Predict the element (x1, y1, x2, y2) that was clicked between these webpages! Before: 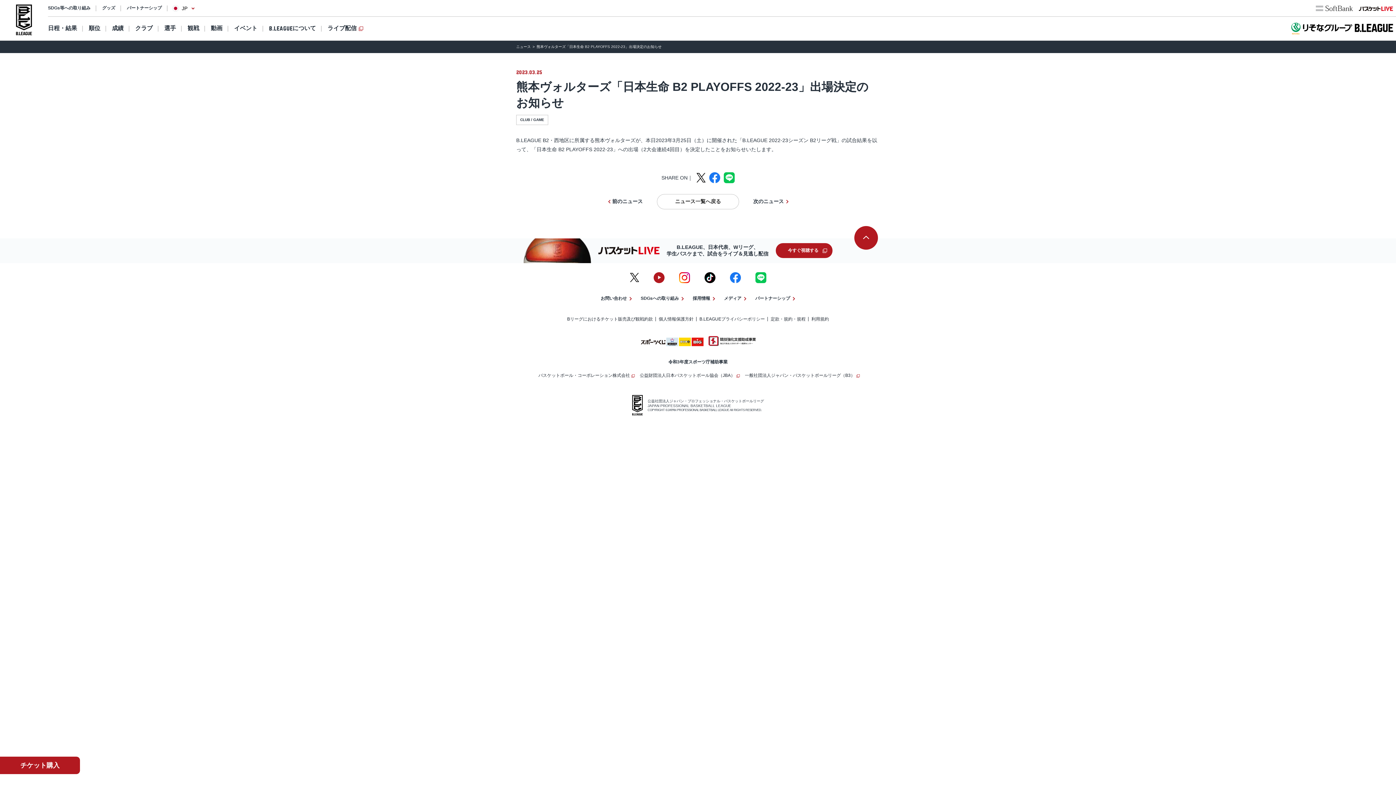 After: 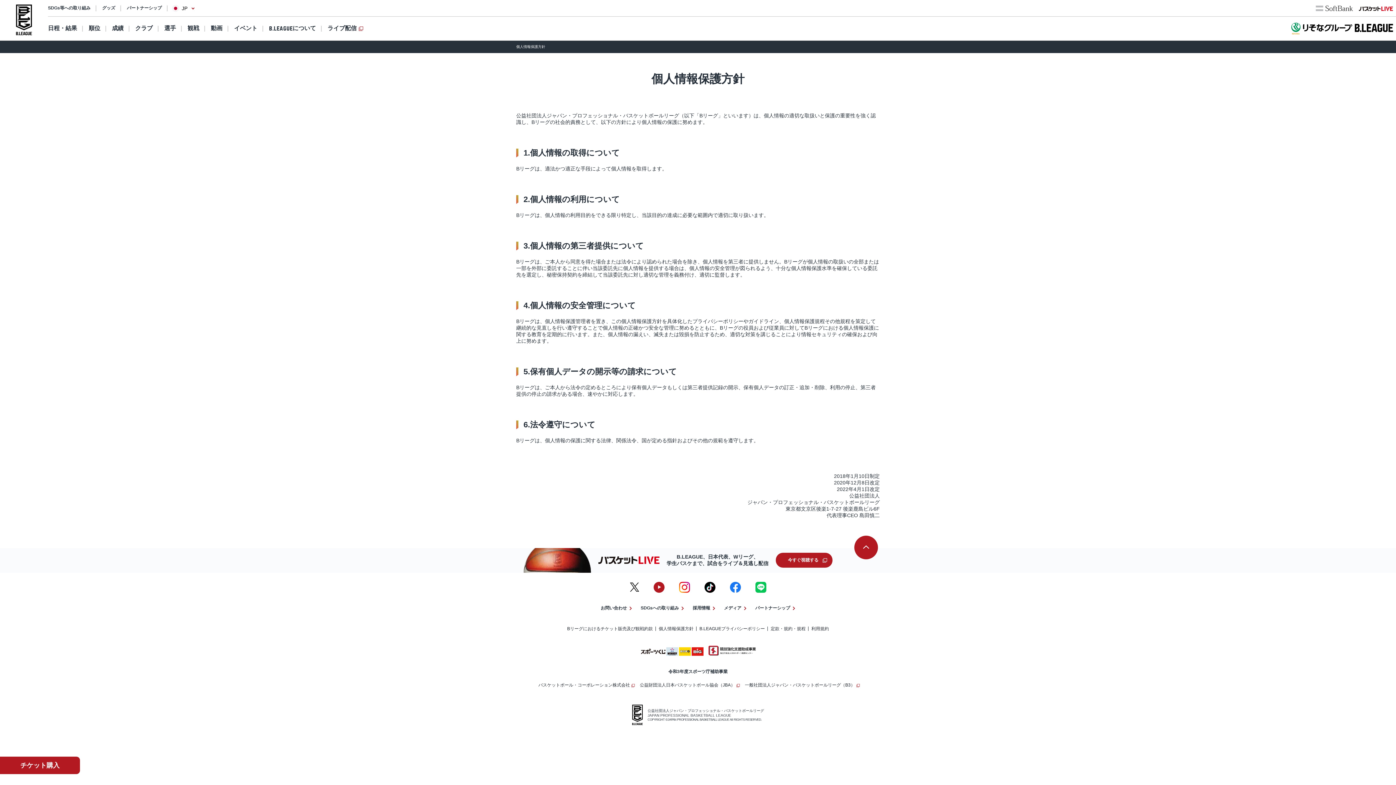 Action: bbox: (658, 316, 693, 321) label: 個人情報保護方針